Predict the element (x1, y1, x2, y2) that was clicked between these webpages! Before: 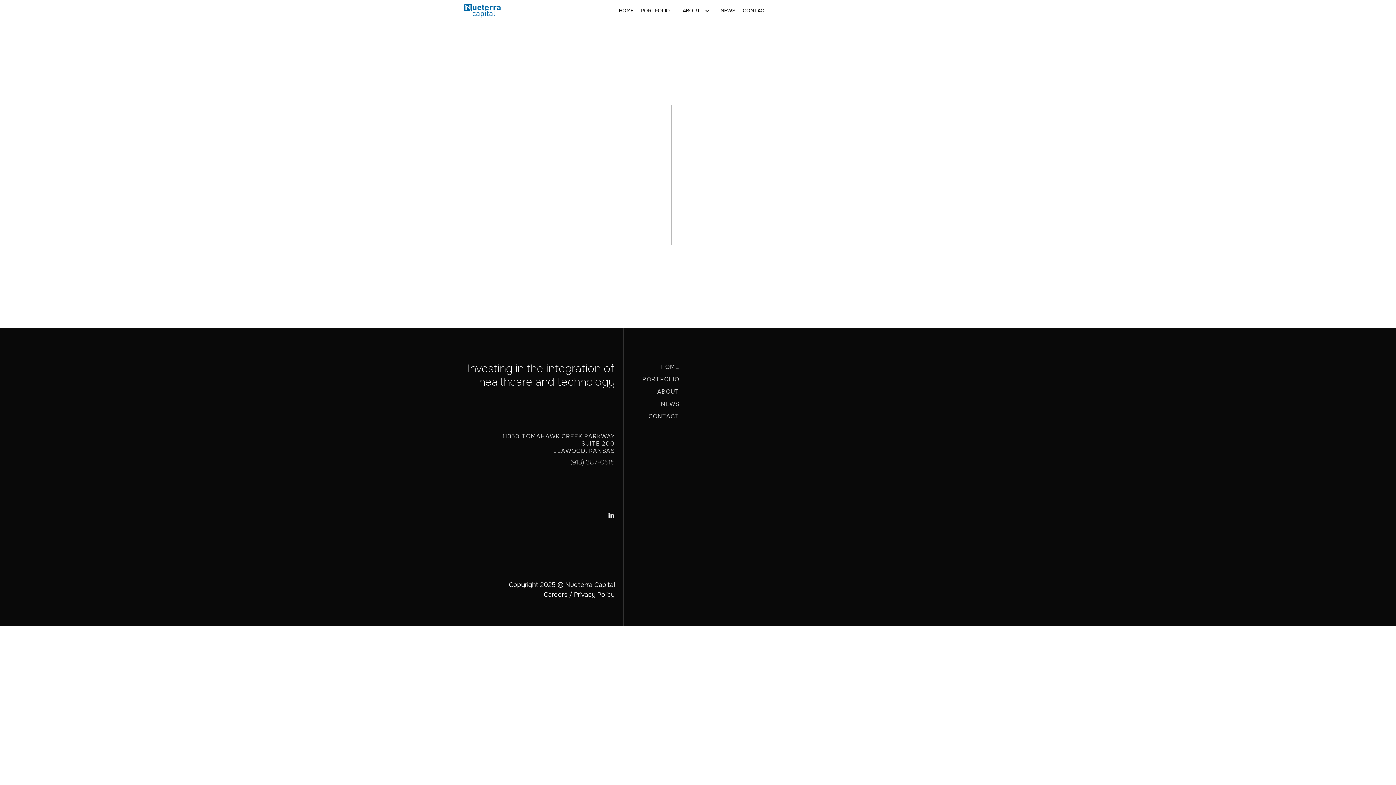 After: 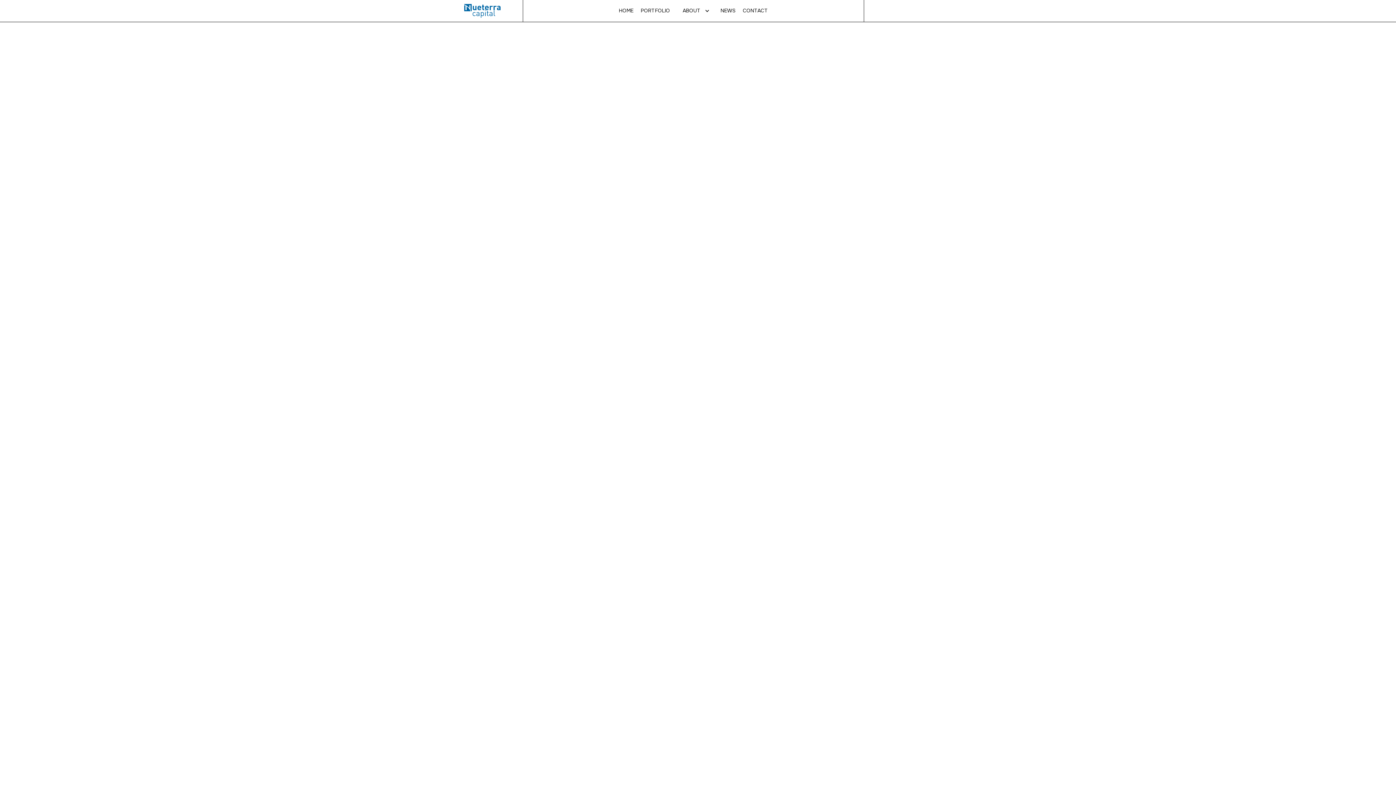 Action: bbox: (661, 400, 679, 408) label: NEWS